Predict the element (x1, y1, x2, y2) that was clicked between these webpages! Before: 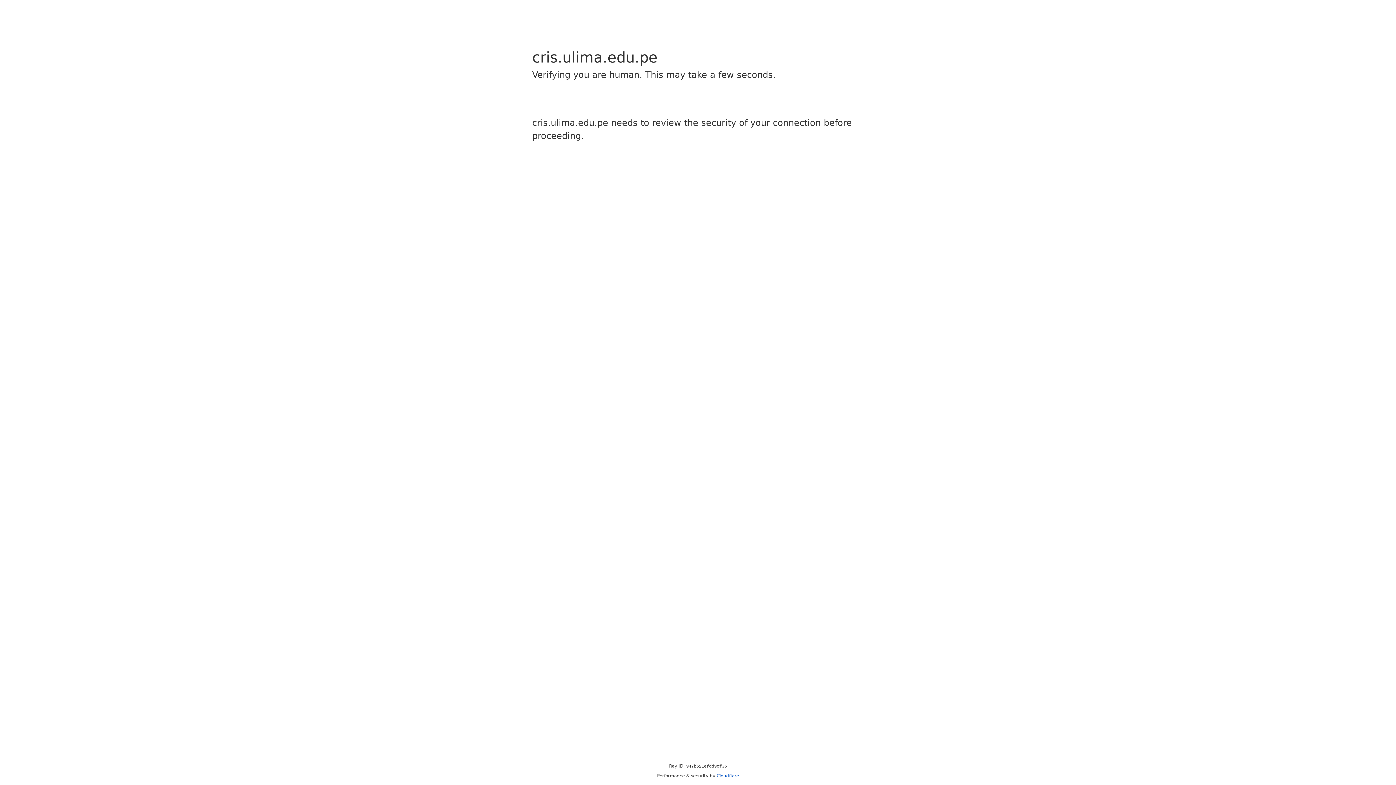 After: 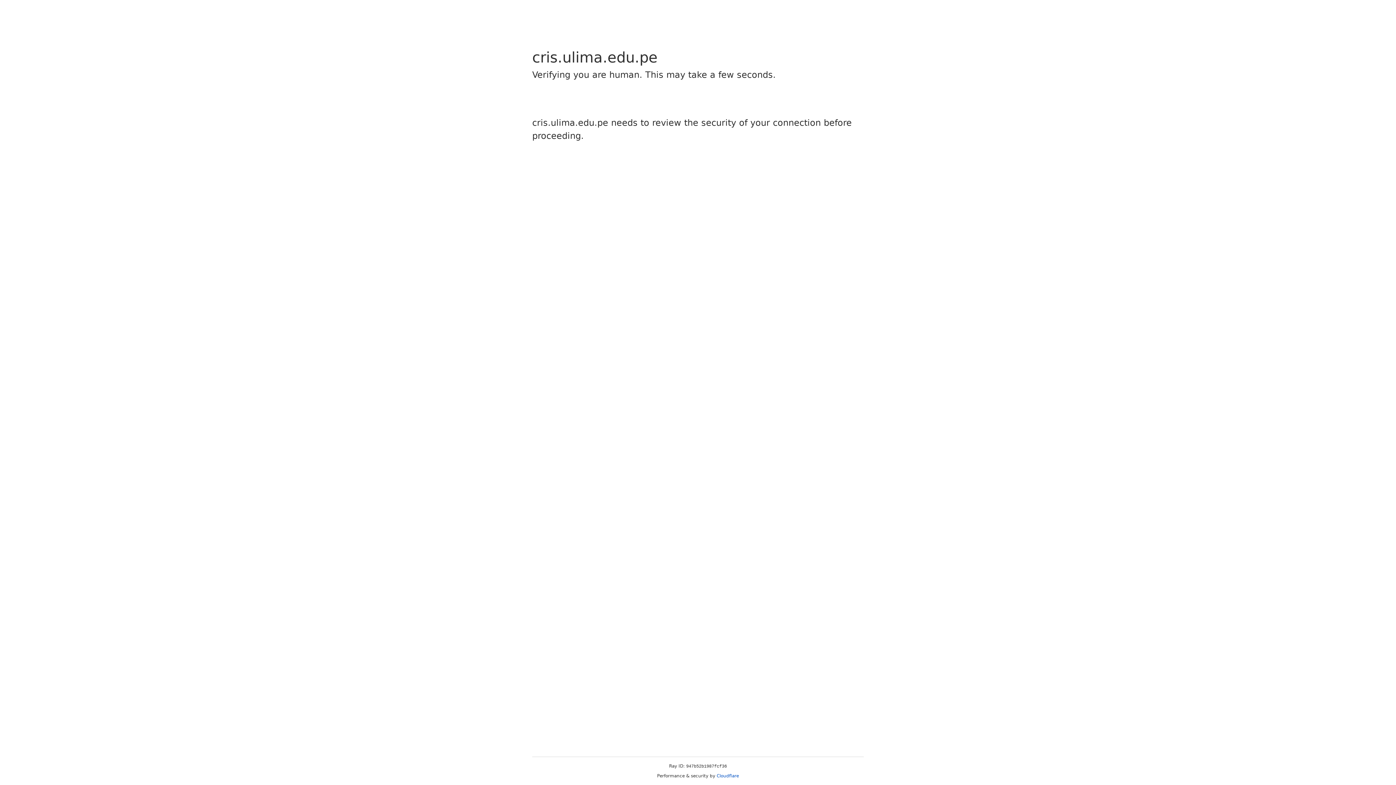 Action: bbox: (716, 773, 739, 778) label: Cloudflare